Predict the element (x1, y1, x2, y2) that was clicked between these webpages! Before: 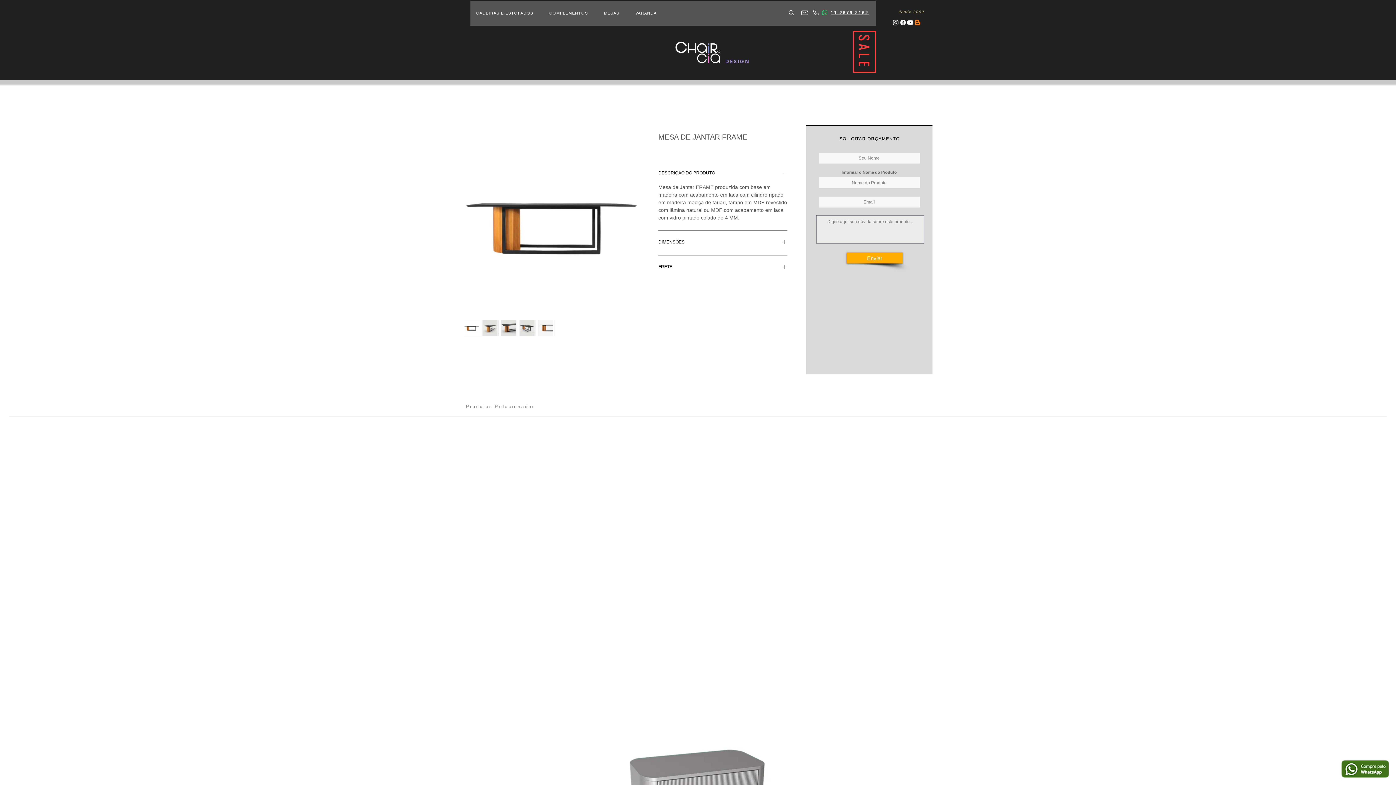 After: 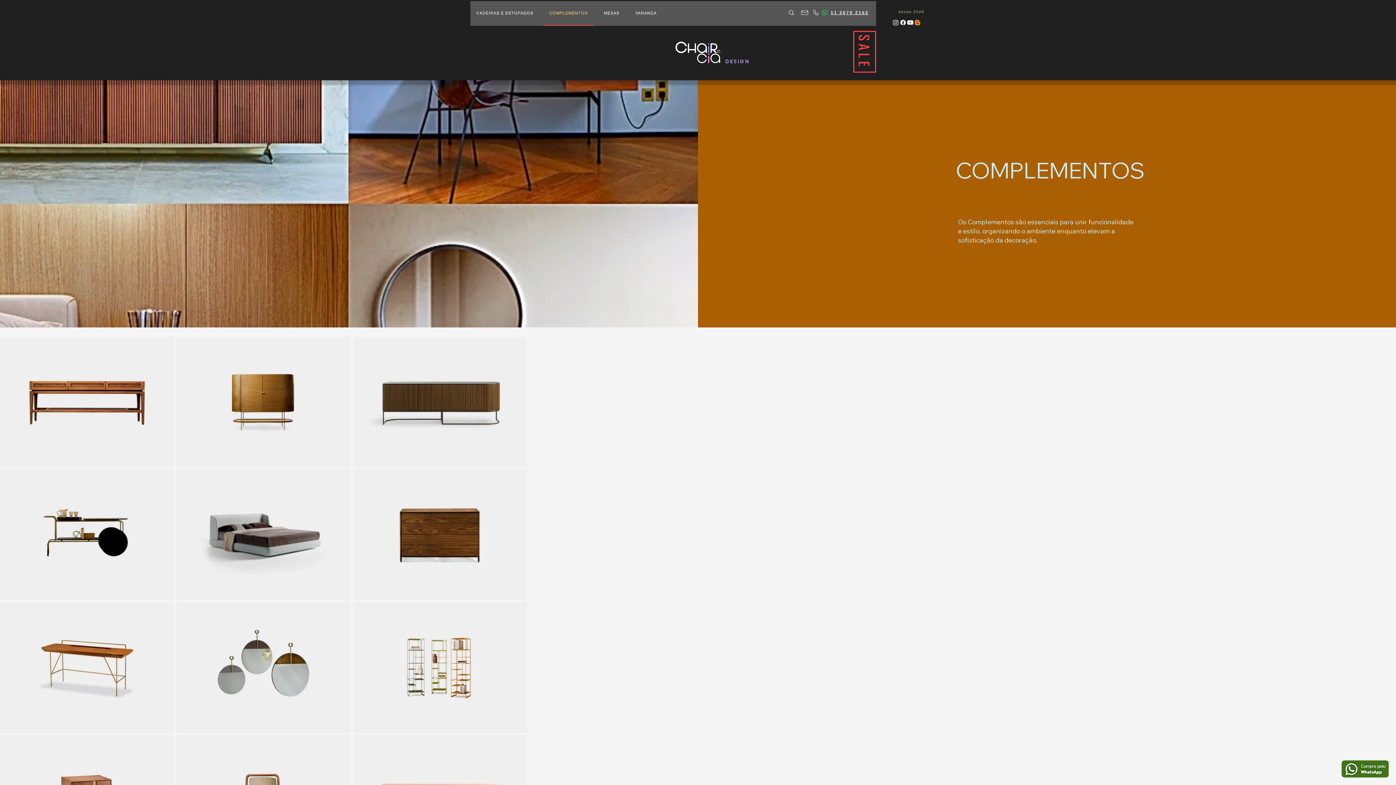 Action: bbox: (543, 1, 593, 25) label: COMPLEMENTOS